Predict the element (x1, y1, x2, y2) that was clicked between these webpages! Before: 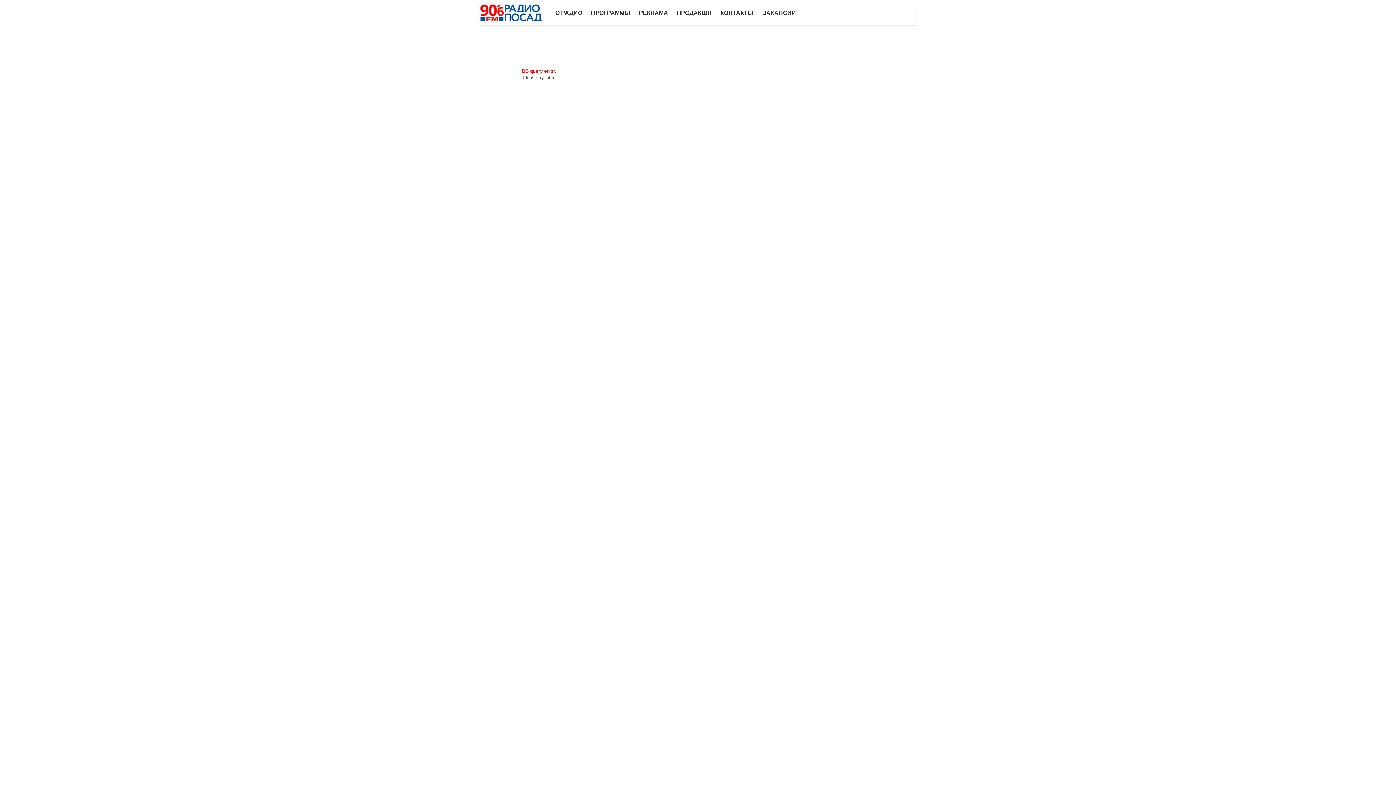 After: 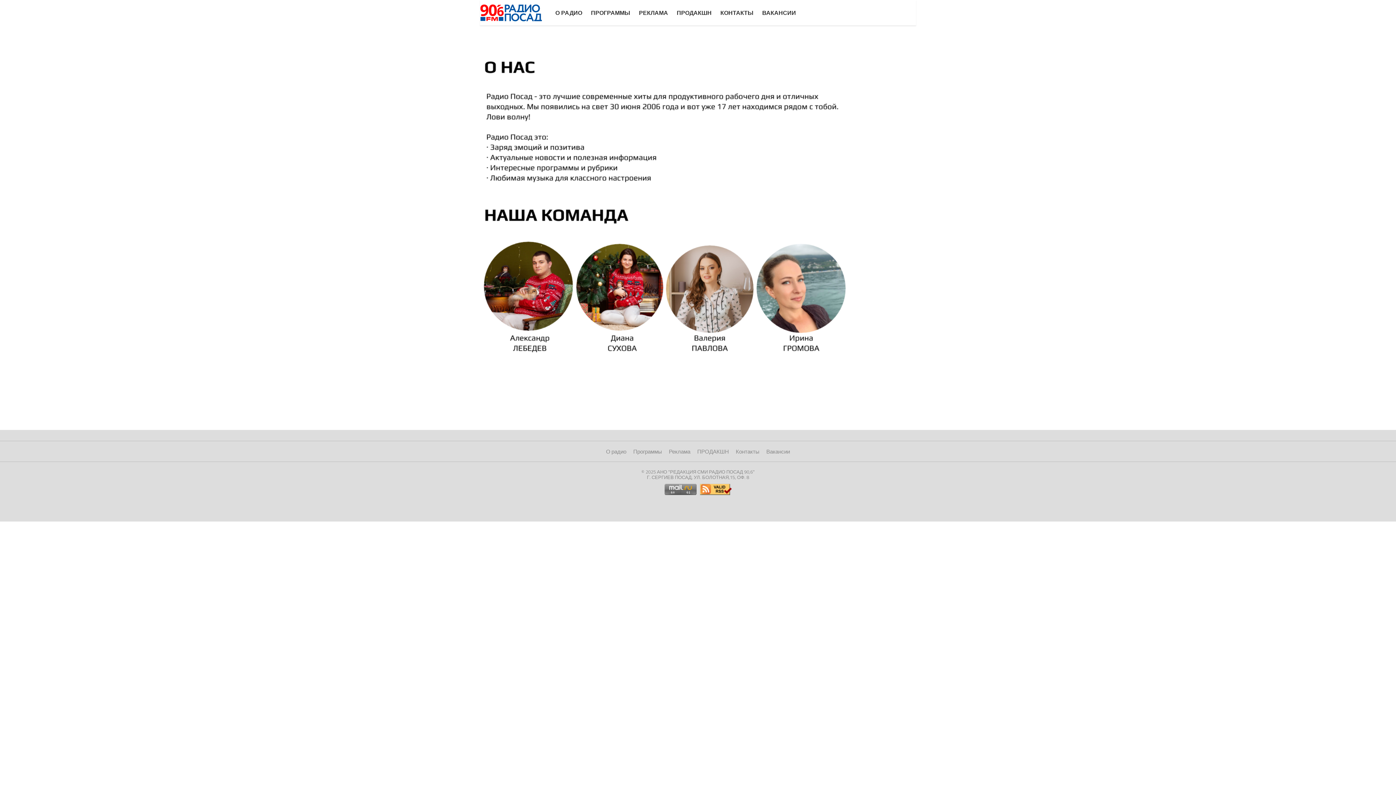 Action: bbox: (551, 4, 586, 20) label: О РАДИО